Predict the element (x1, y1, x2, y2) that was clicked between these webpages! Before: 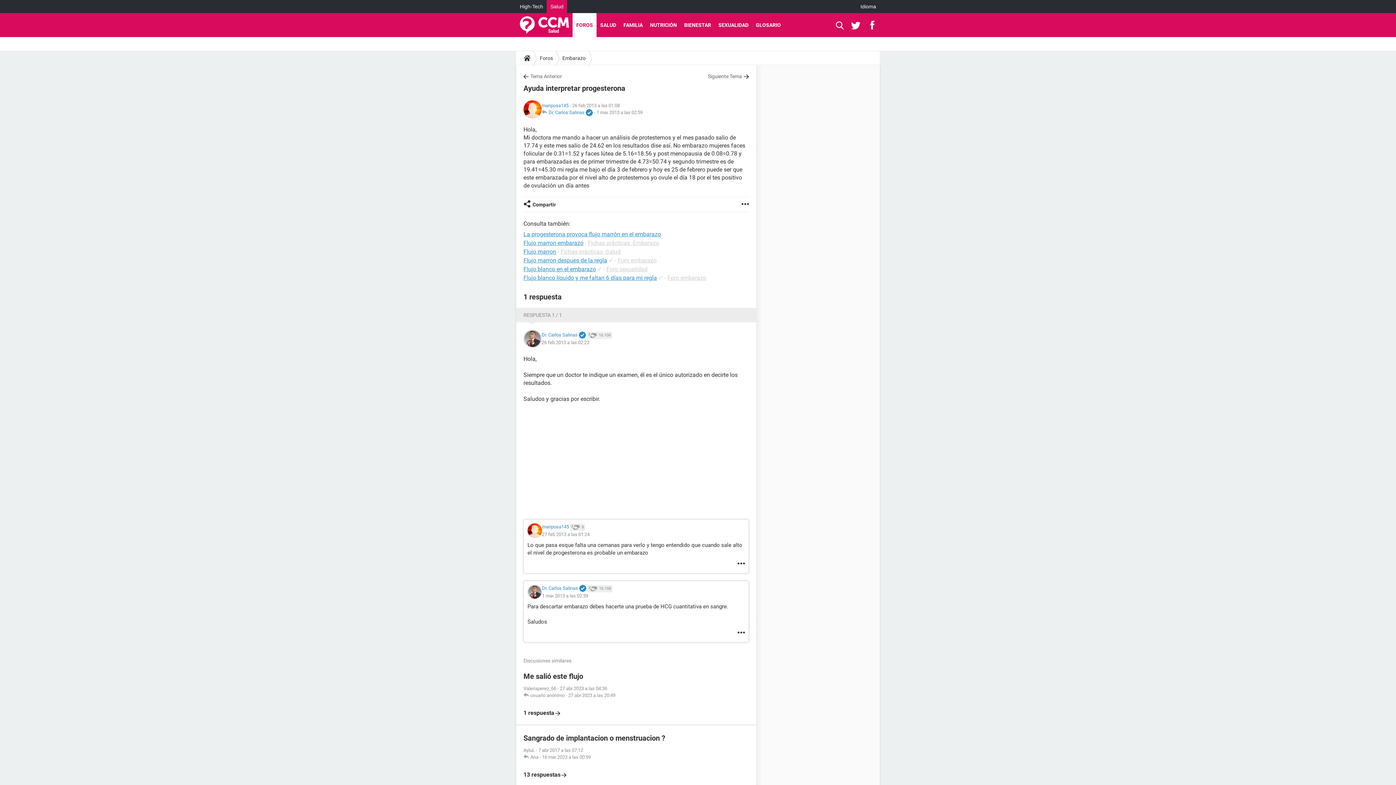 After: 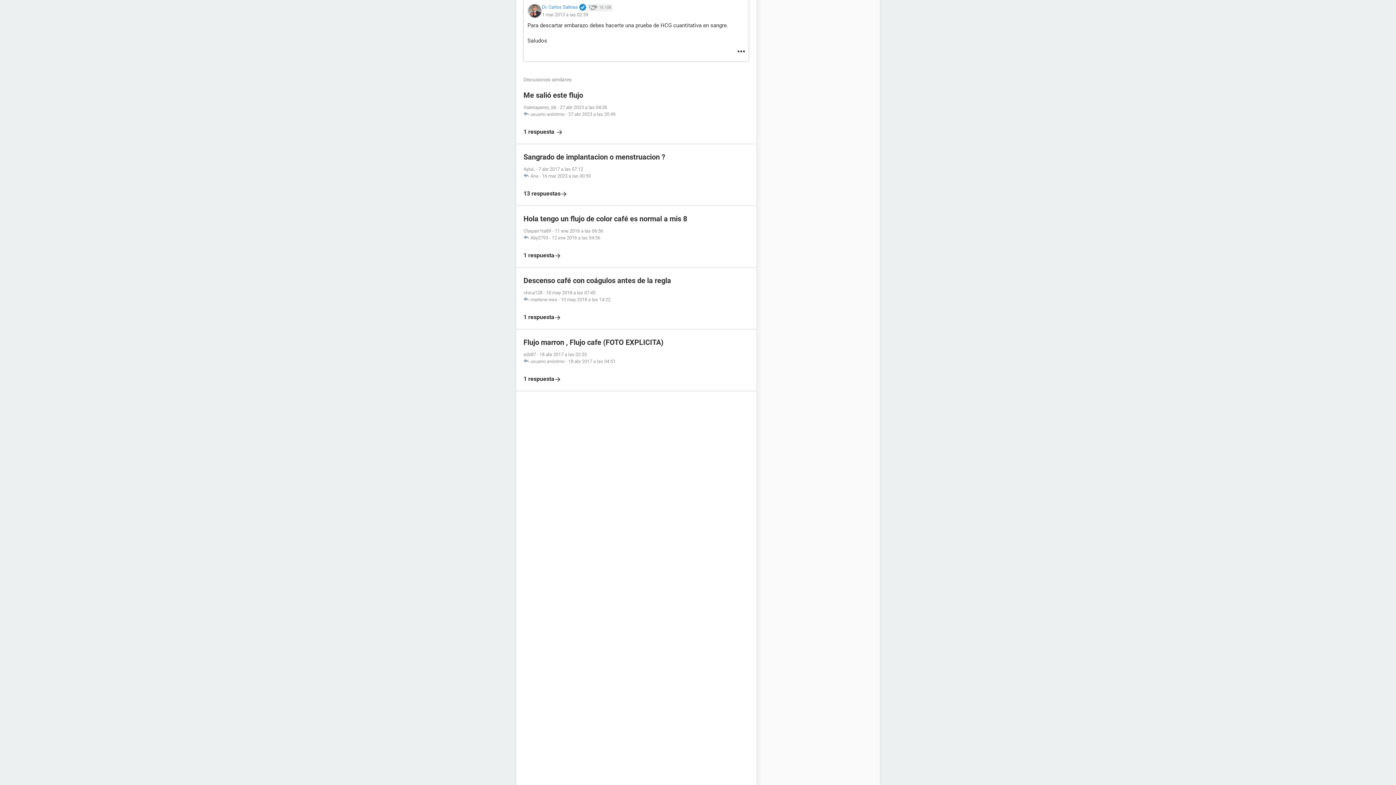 Action: label: 1 mar 2013 a las 02:59 bbox: (596, 109, 642, 115)